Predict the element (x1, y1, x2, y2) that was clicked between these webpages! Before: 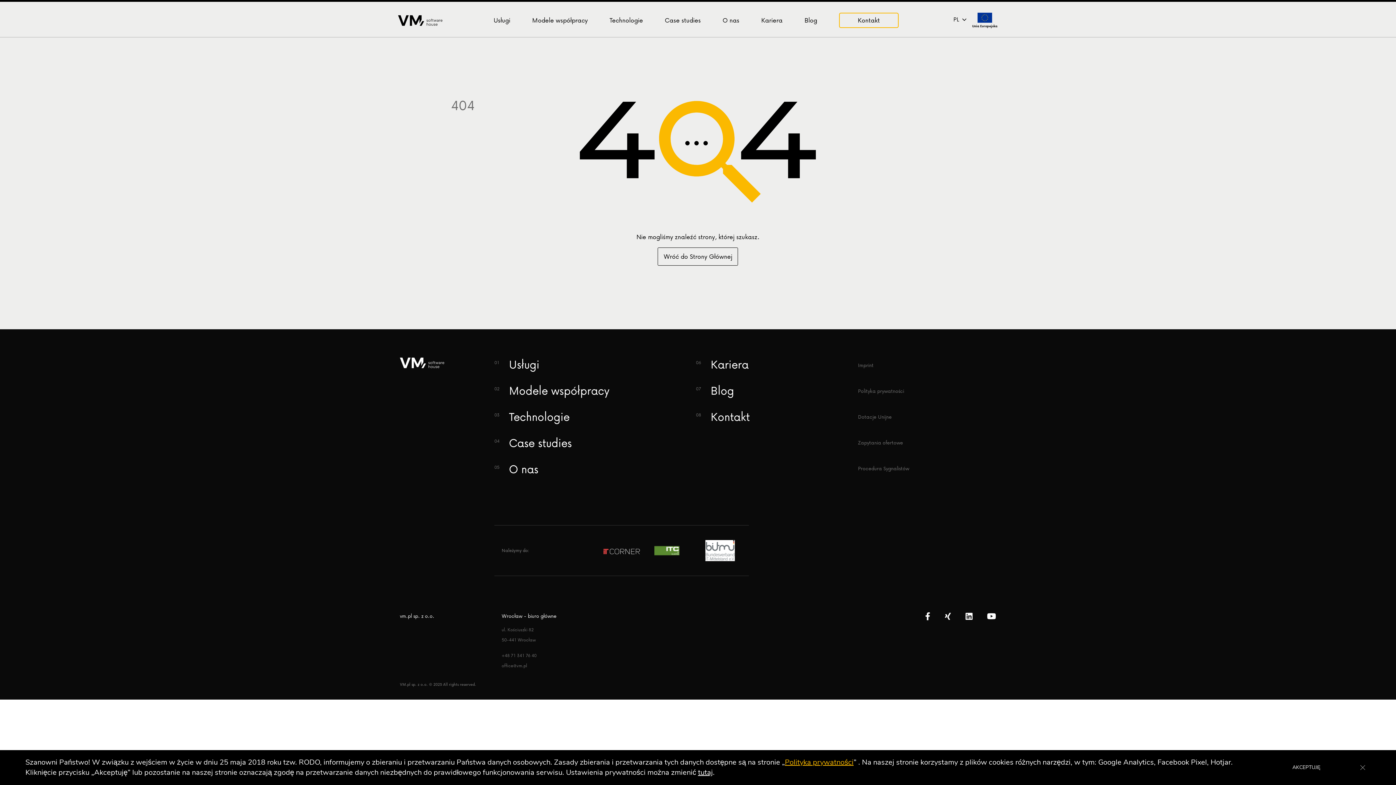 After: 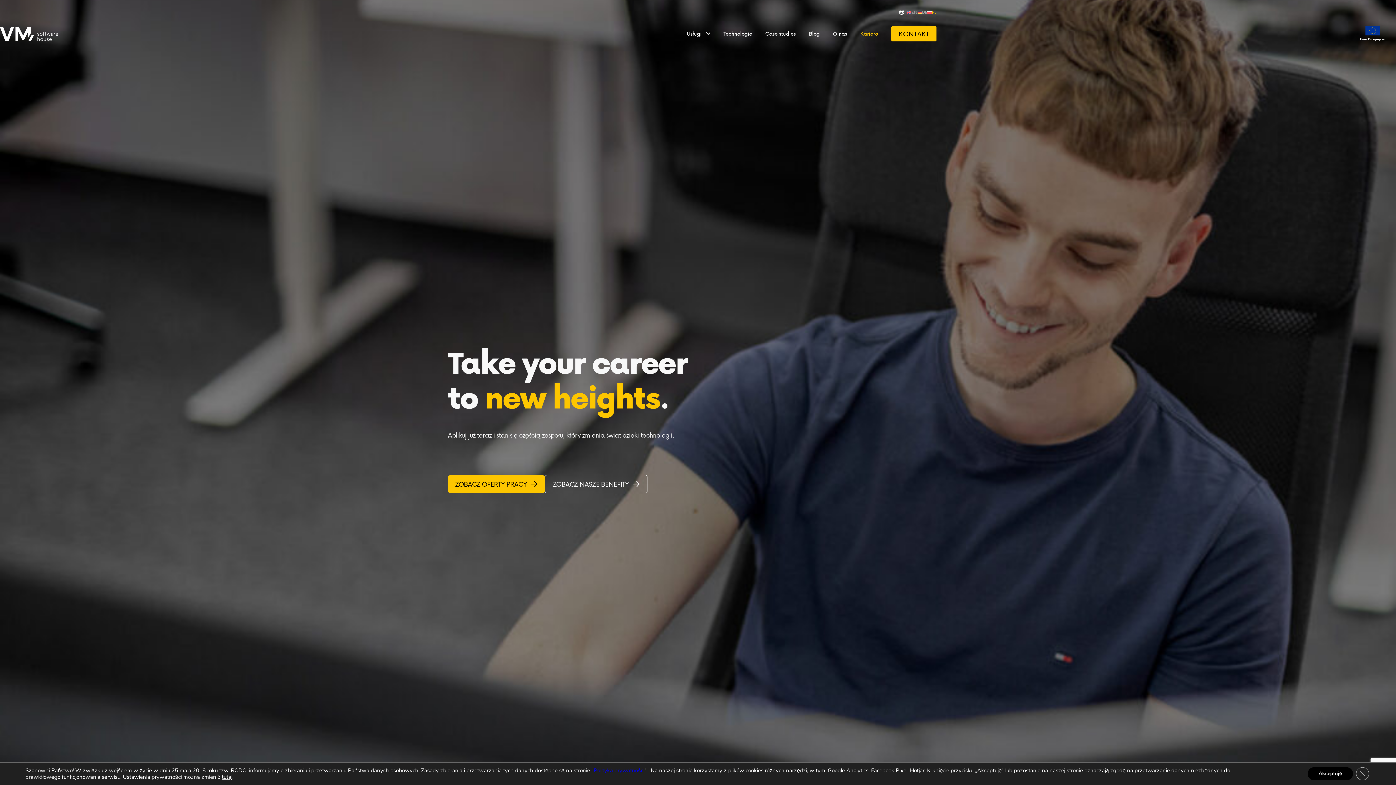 Action: label: Kariera bbox: (761, 15, 782, 25)